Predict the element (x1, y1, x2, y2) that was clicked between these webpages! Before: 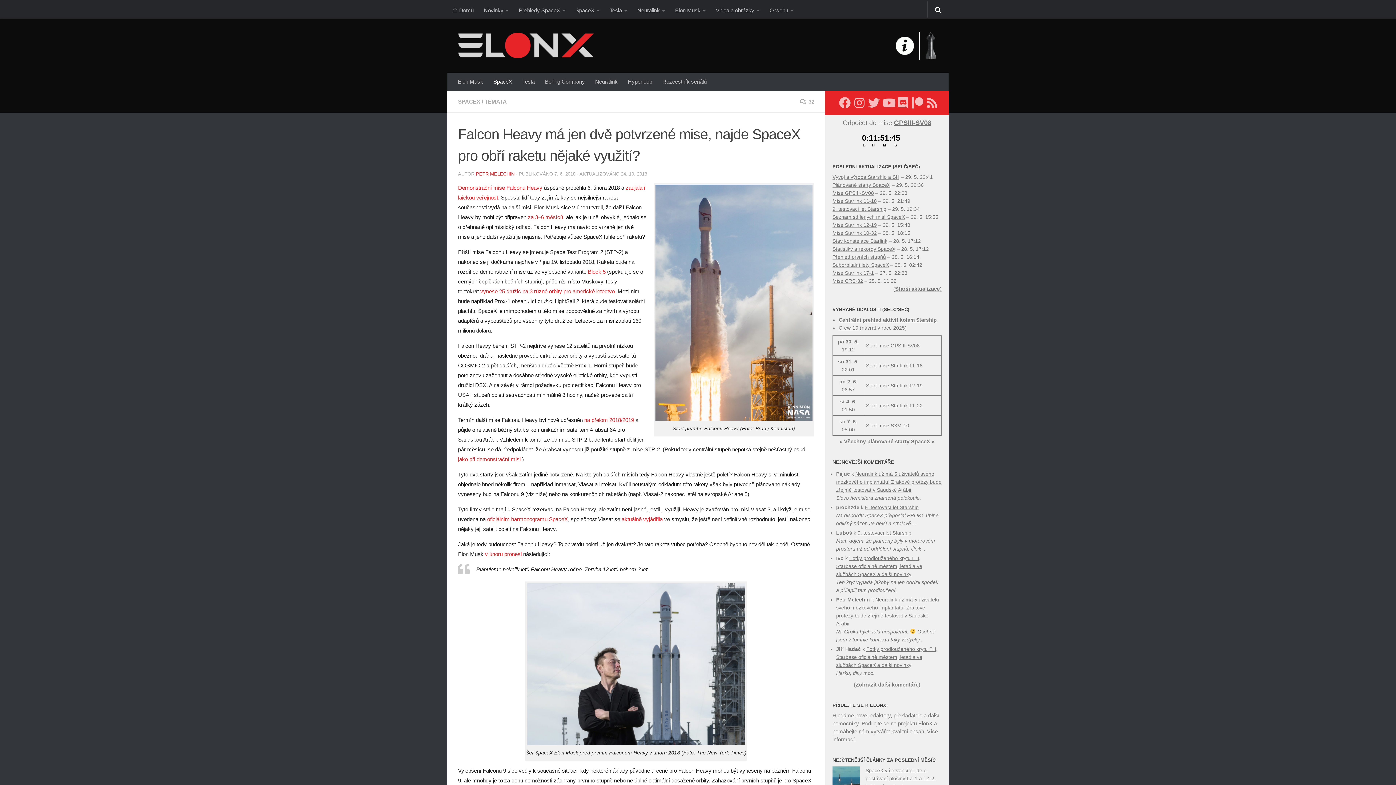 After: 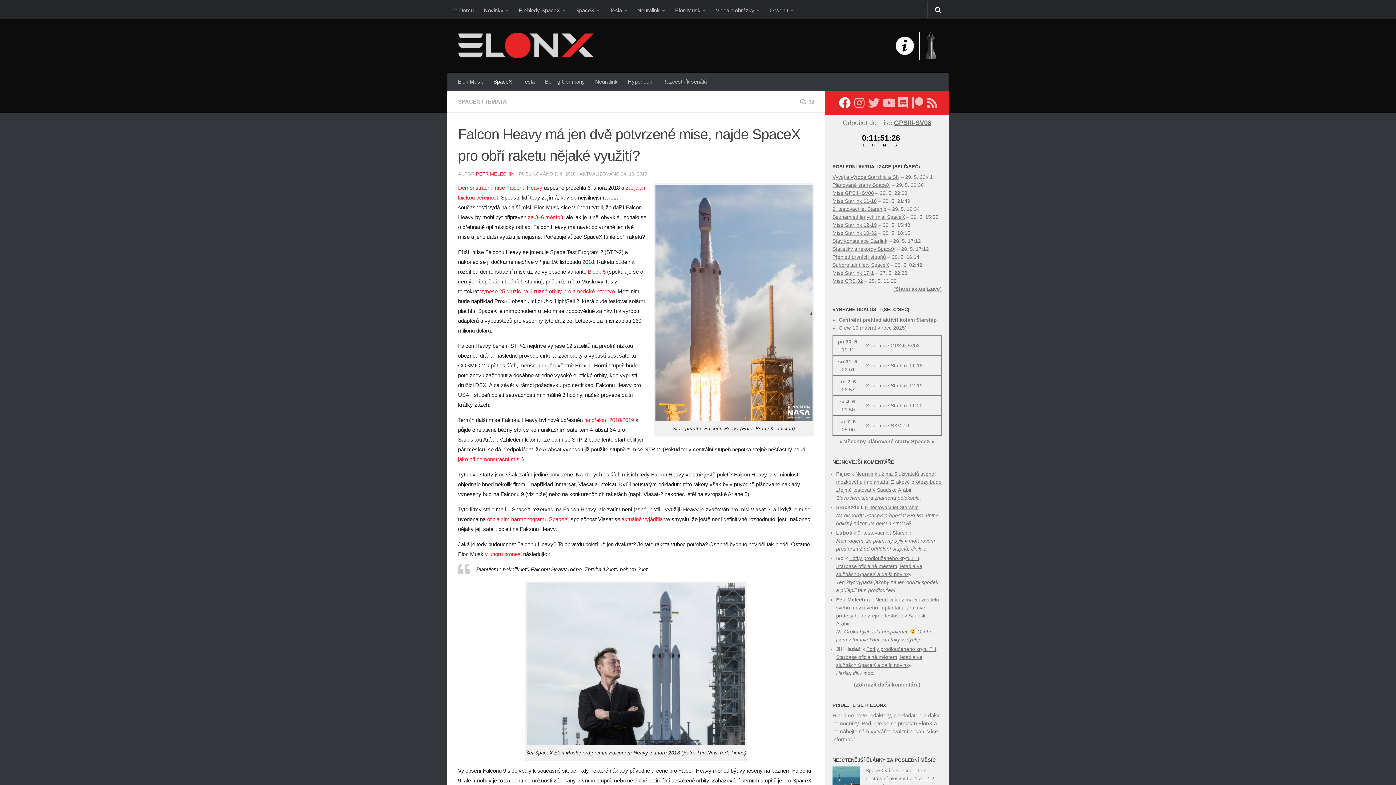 Action: label: Sledujte nás na Facebooku bbox: (839, 97, 850, 108)